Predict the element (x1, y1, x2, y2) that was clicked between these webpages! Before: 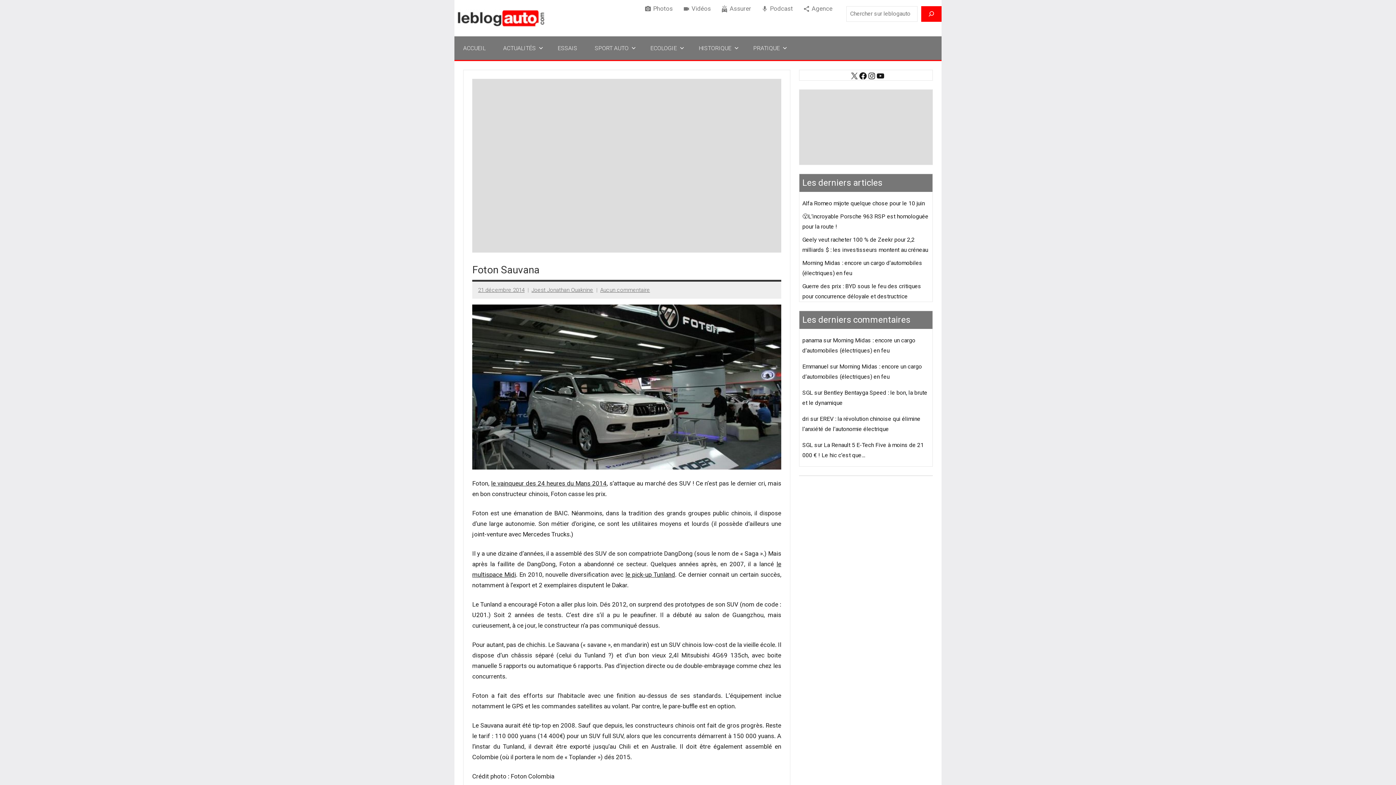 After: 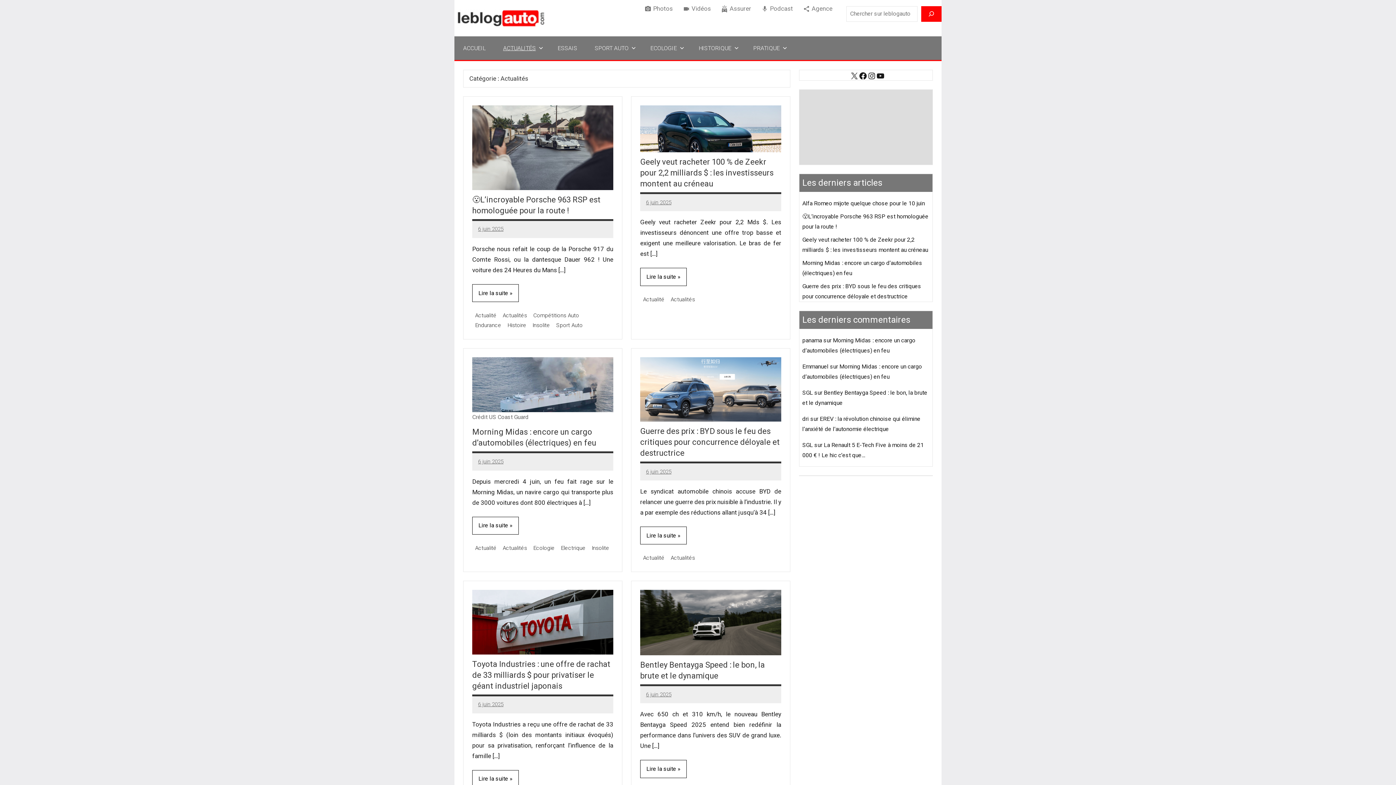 Action: bbox: (494, 36, 549, 59) label: ACTUALITÉS